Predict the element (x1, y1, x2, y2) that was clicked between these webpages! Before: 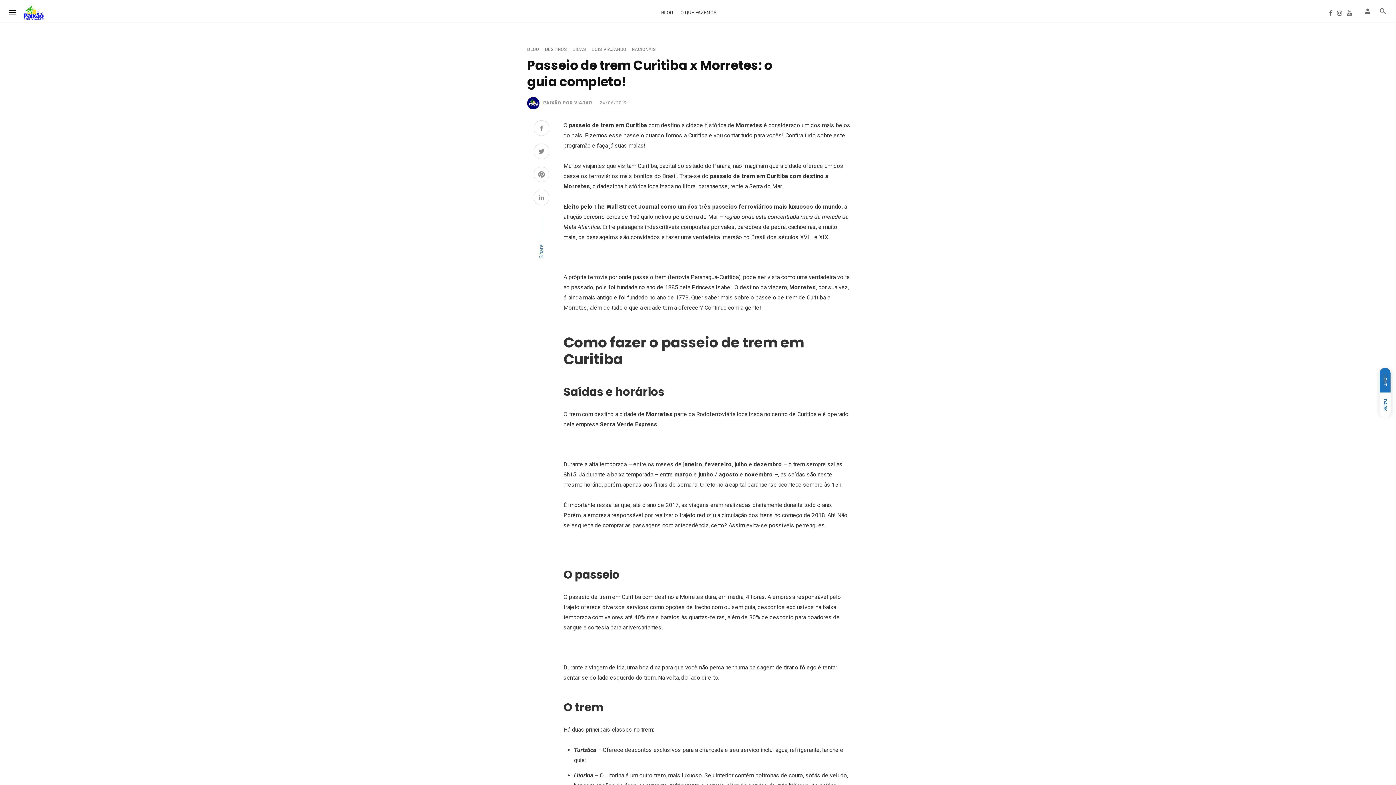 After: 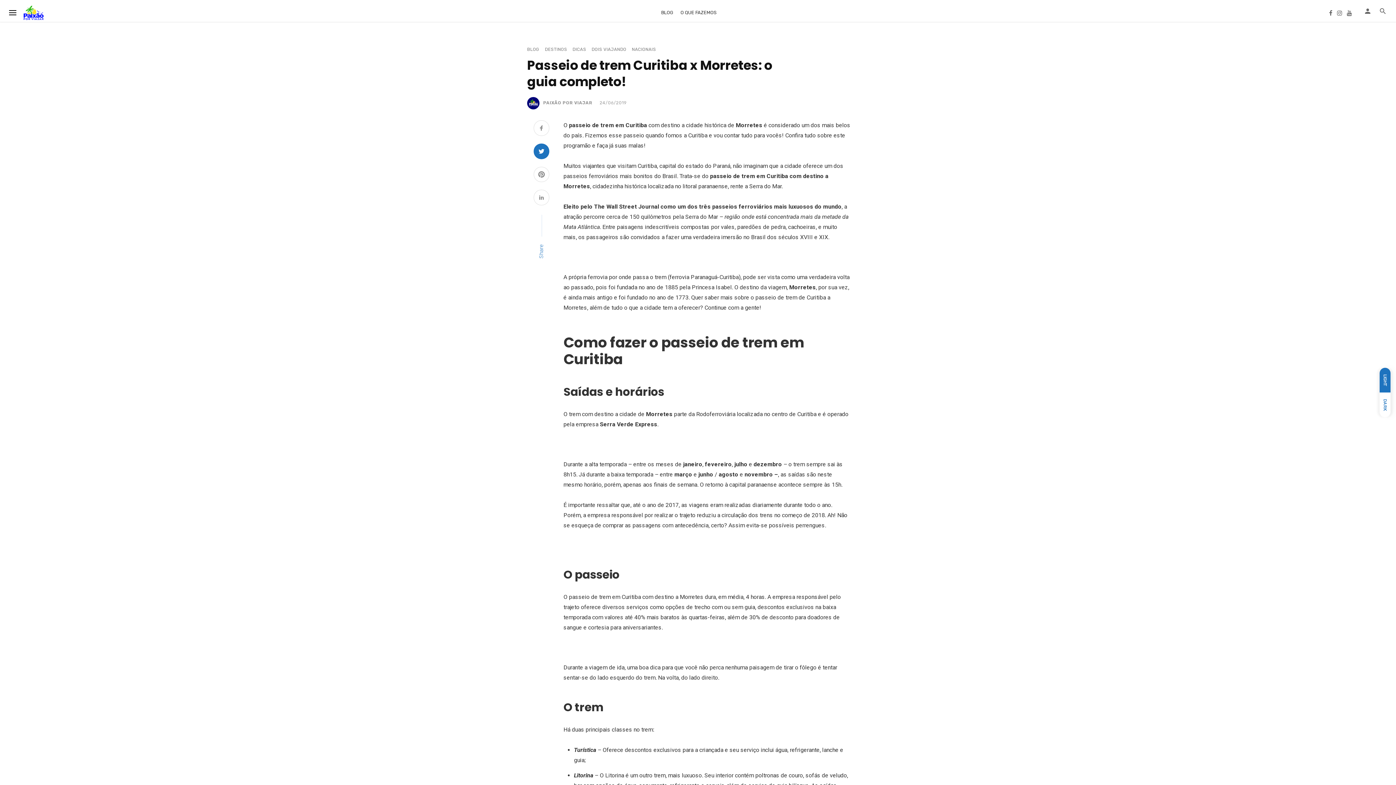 Action: bbox: (533, 143, 549, 160)